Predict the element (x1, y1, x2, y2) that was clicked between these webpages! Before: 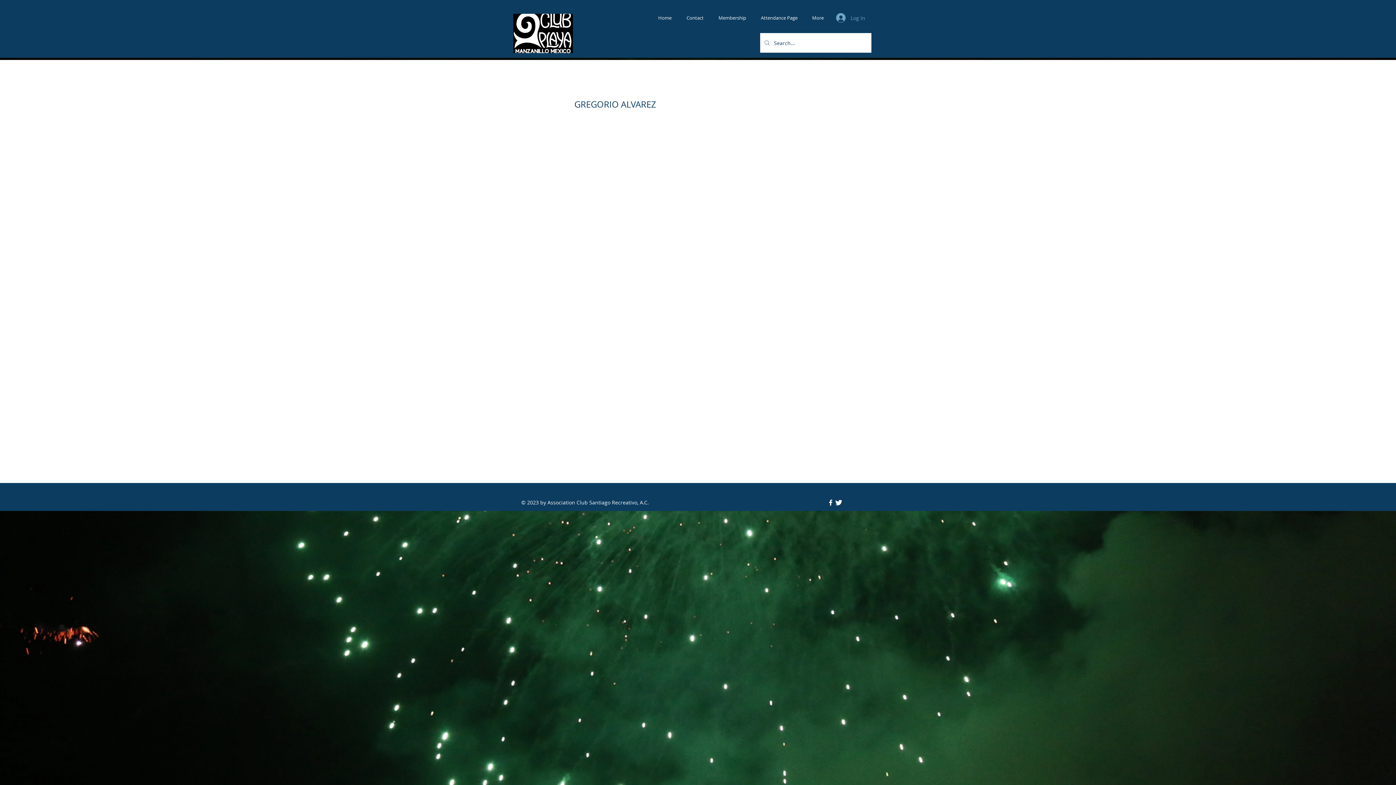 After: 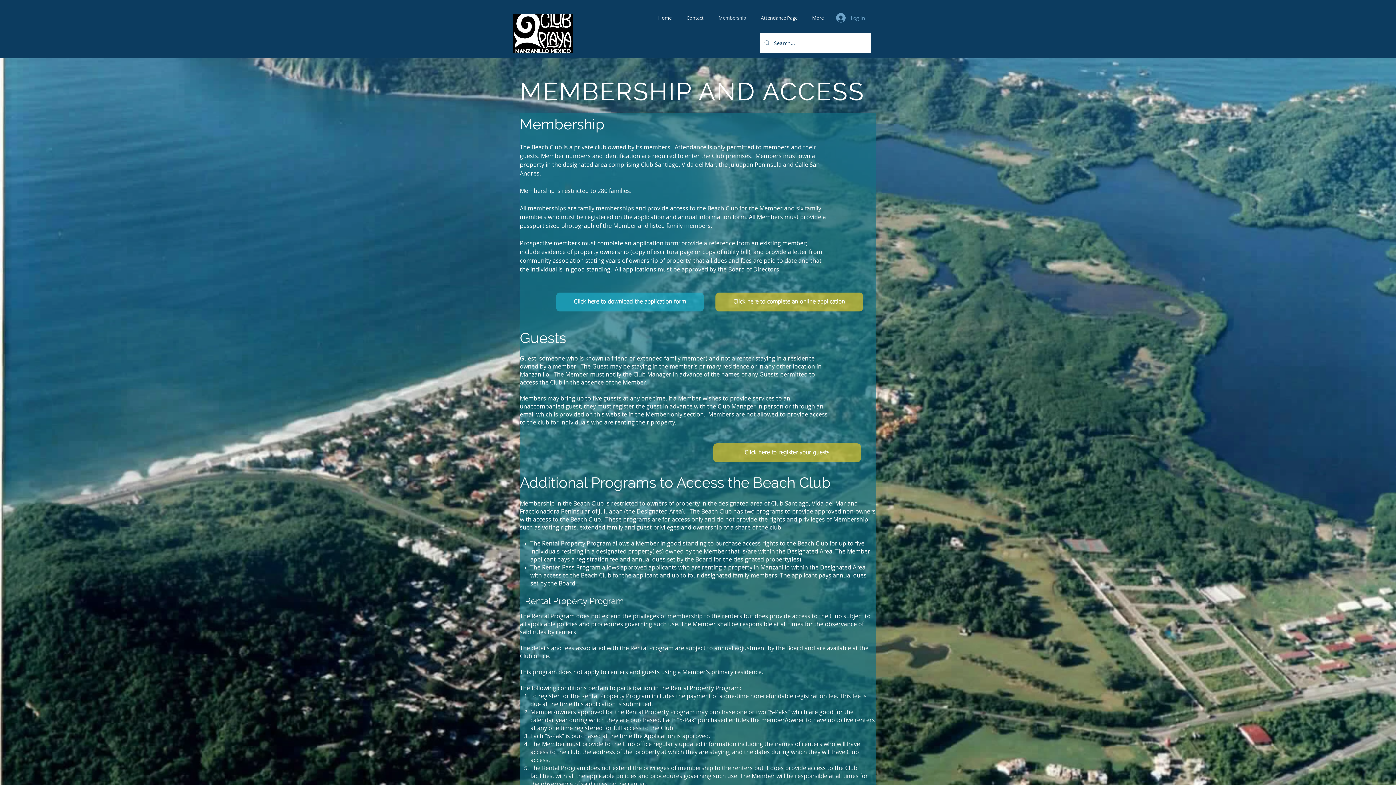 Action: bbox: (711, 13, 753, 22) label: Membership